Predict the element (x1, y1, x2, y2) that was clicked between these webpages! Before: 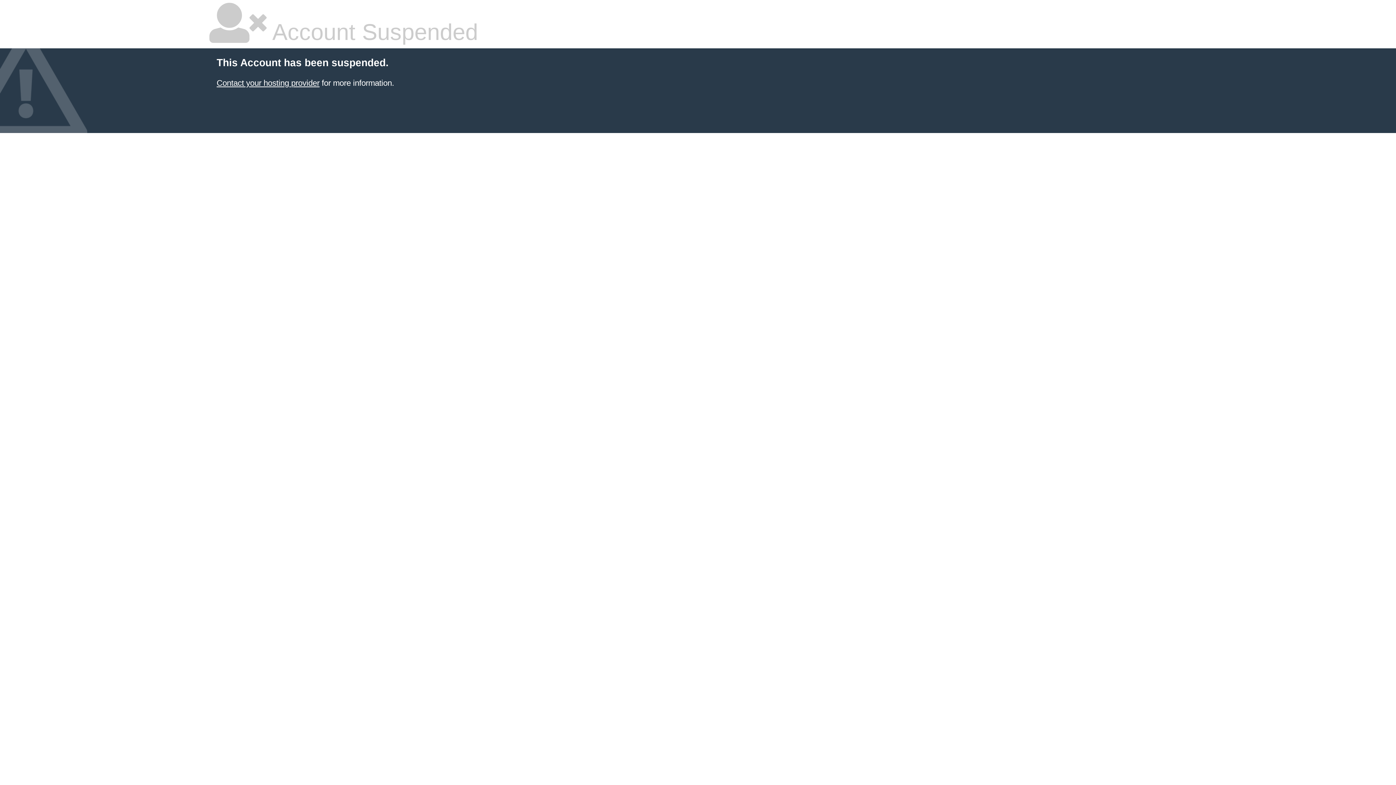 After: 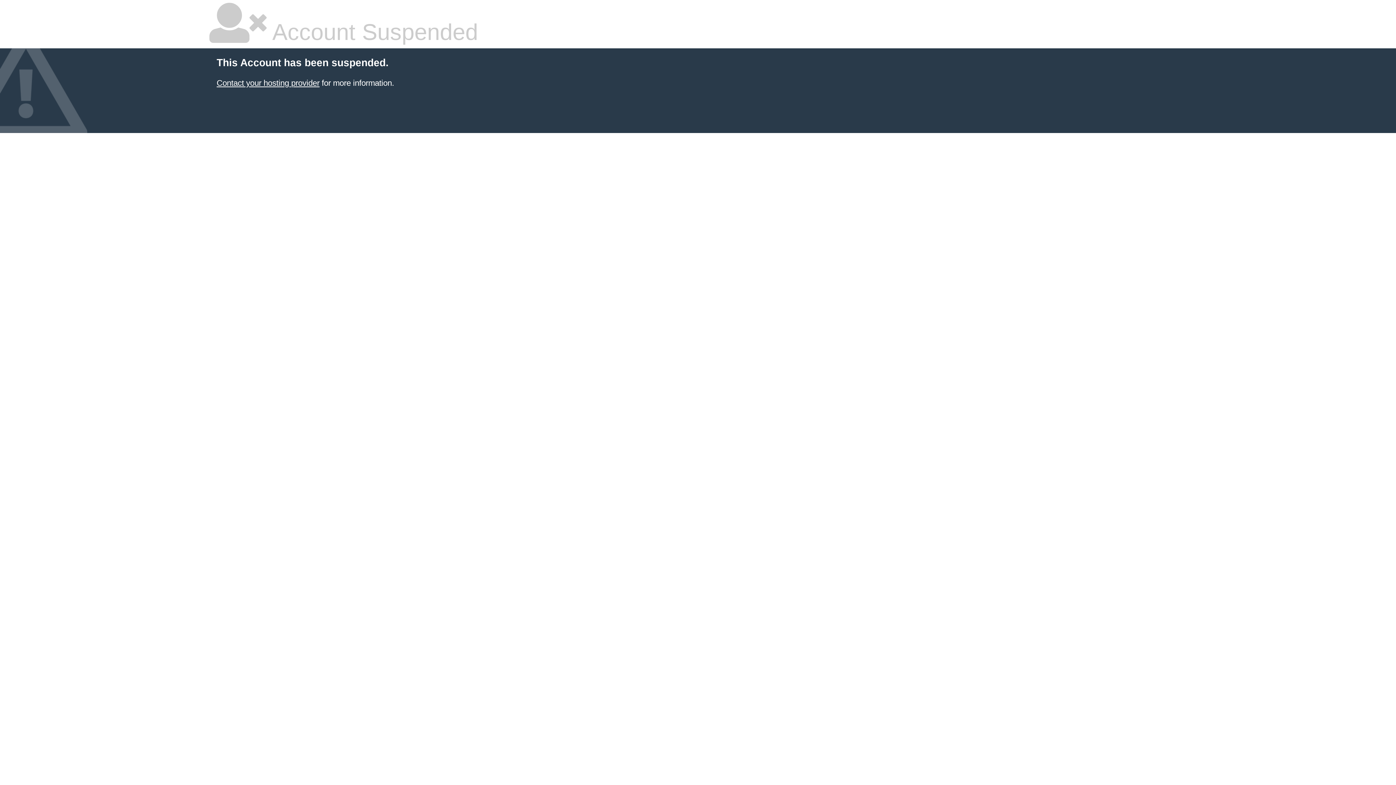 Action: bbox: (216, 78, 319, 87) label: Contact your hosting provider